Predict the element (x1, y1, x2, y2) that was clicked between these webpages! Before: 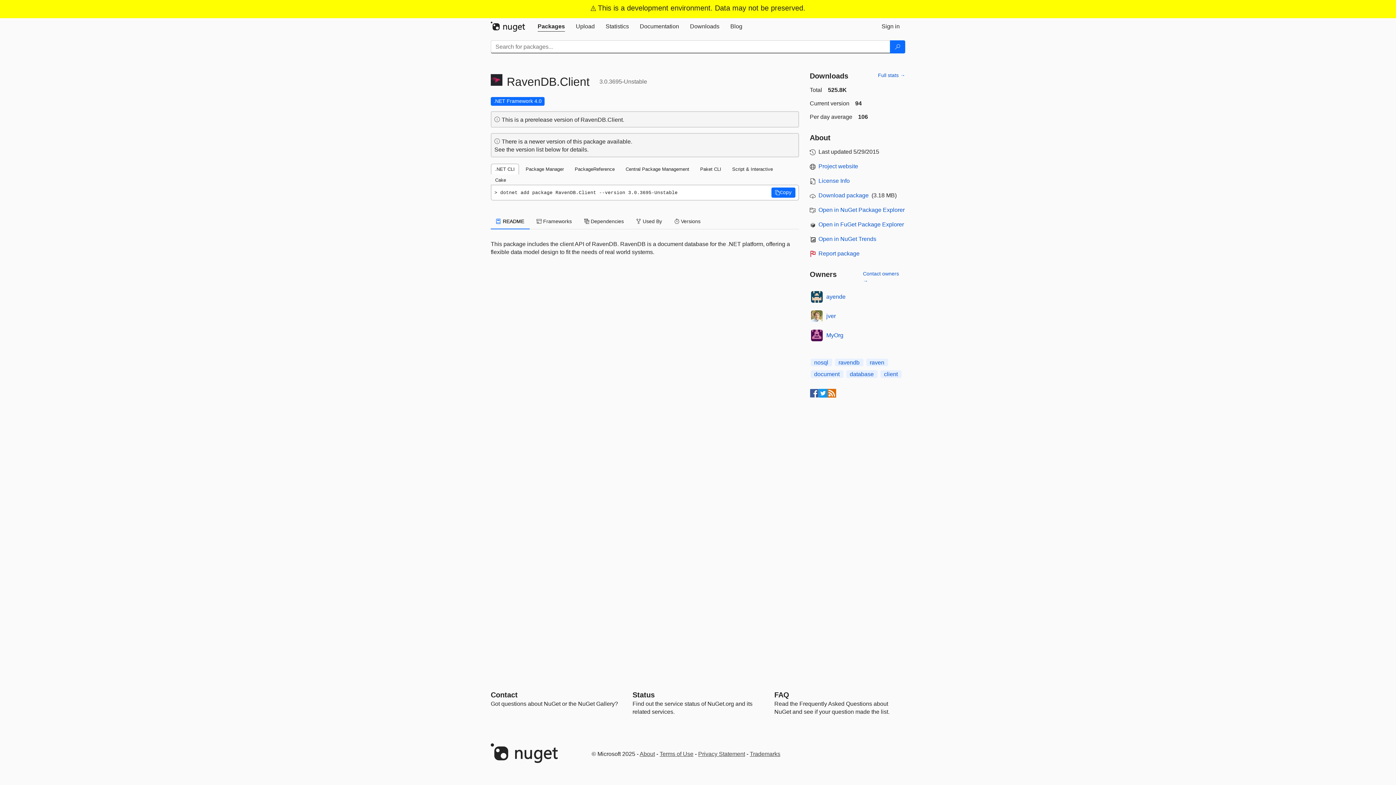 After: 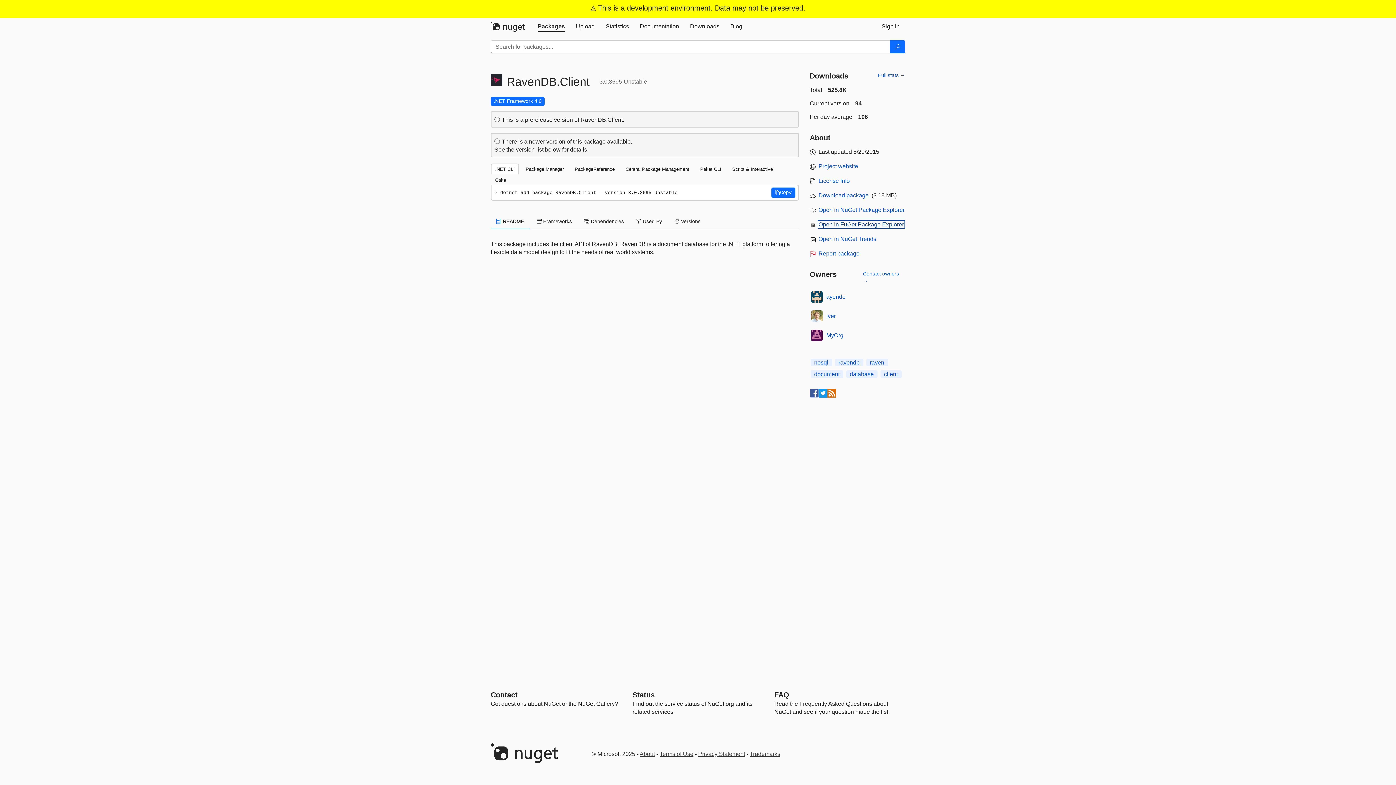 Action: label: open in fuget.org explorer bbox: (818, 221, 904, 227)